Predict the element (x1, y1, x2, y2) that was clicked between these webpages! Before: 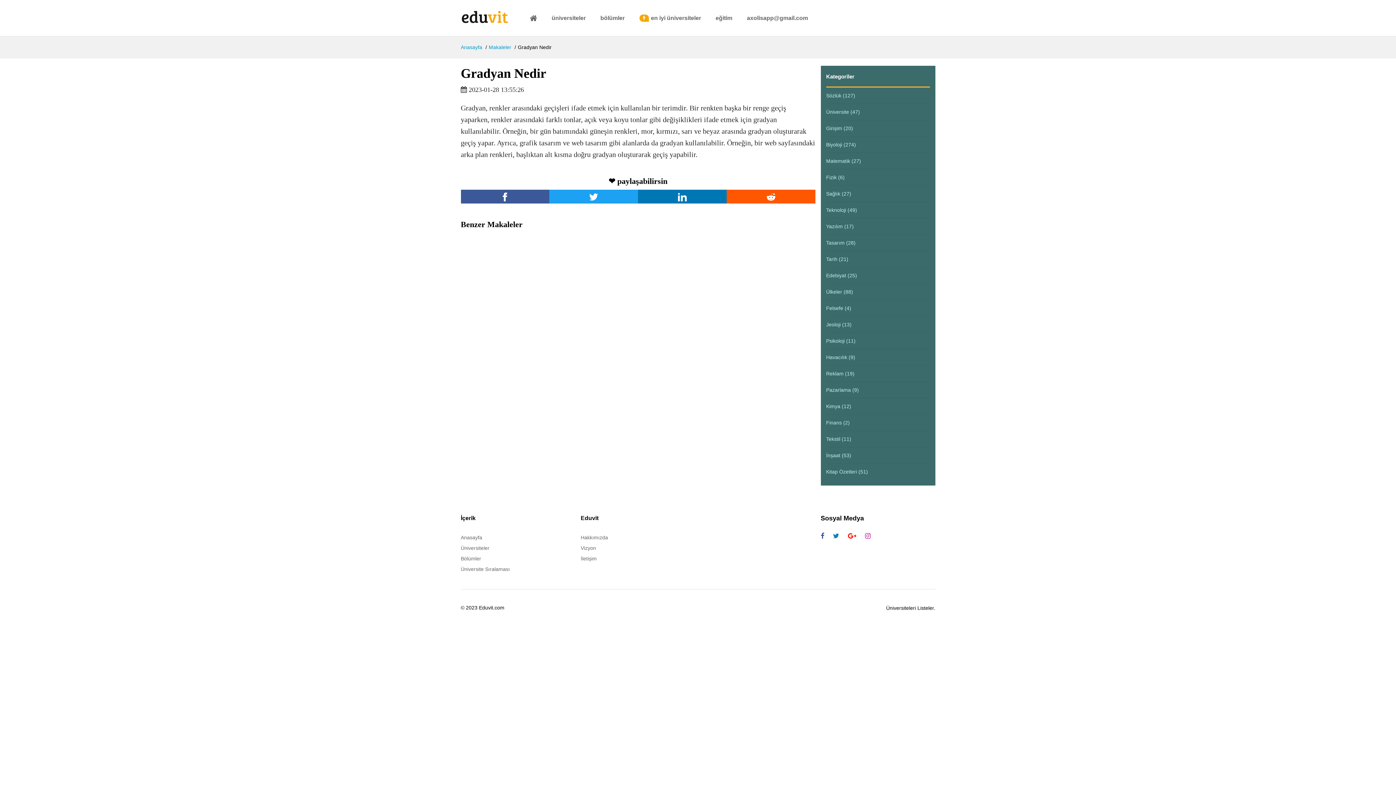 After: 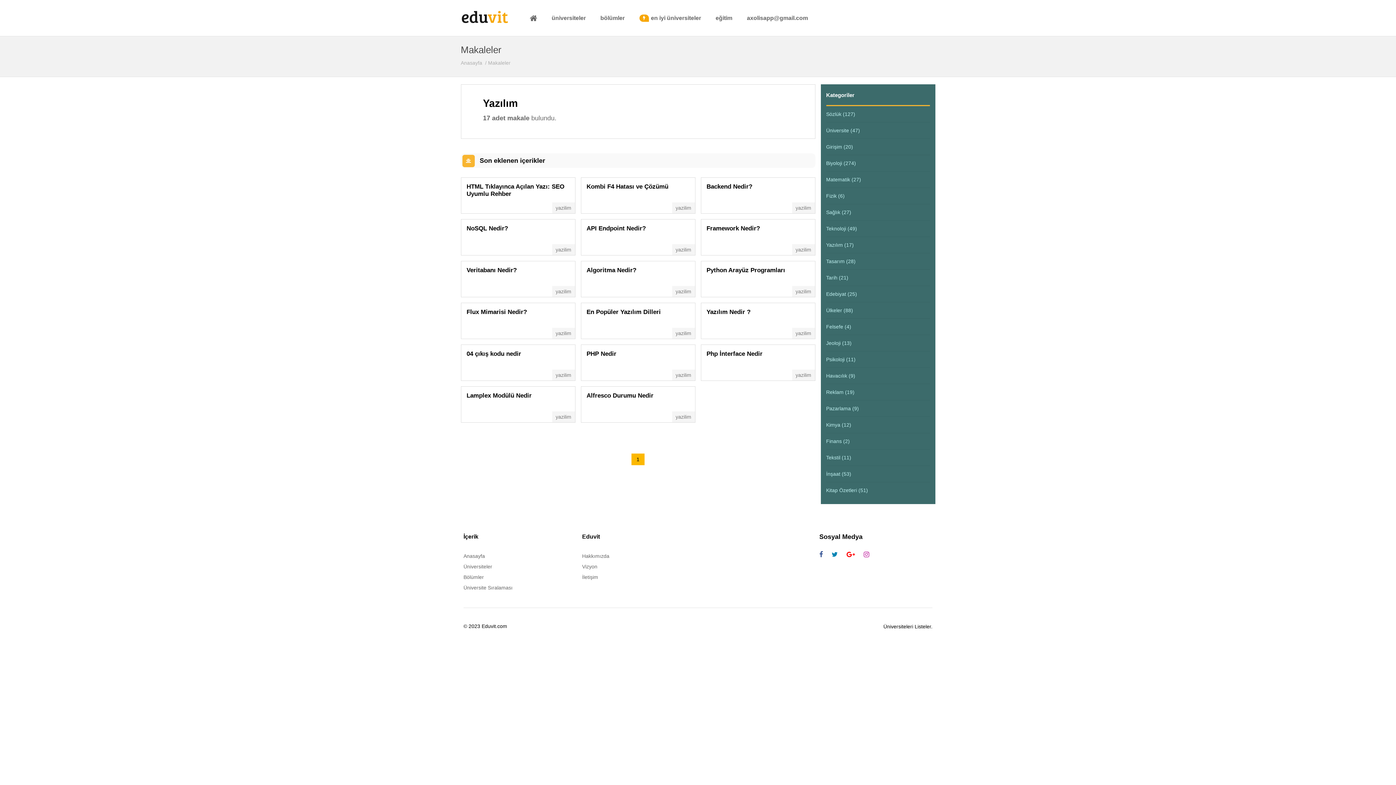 Action: label: Yazılım (17) bbox: (826, 218, 930, 234)